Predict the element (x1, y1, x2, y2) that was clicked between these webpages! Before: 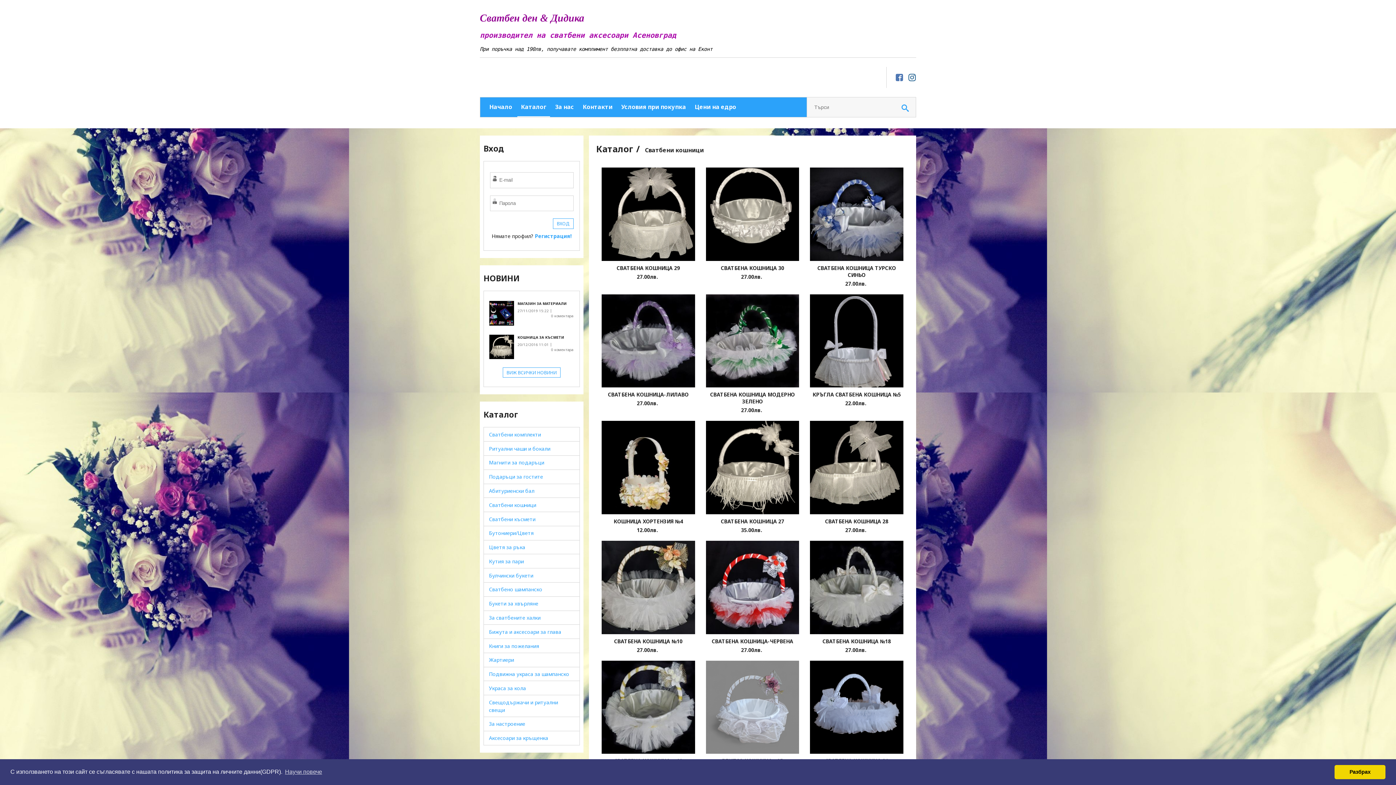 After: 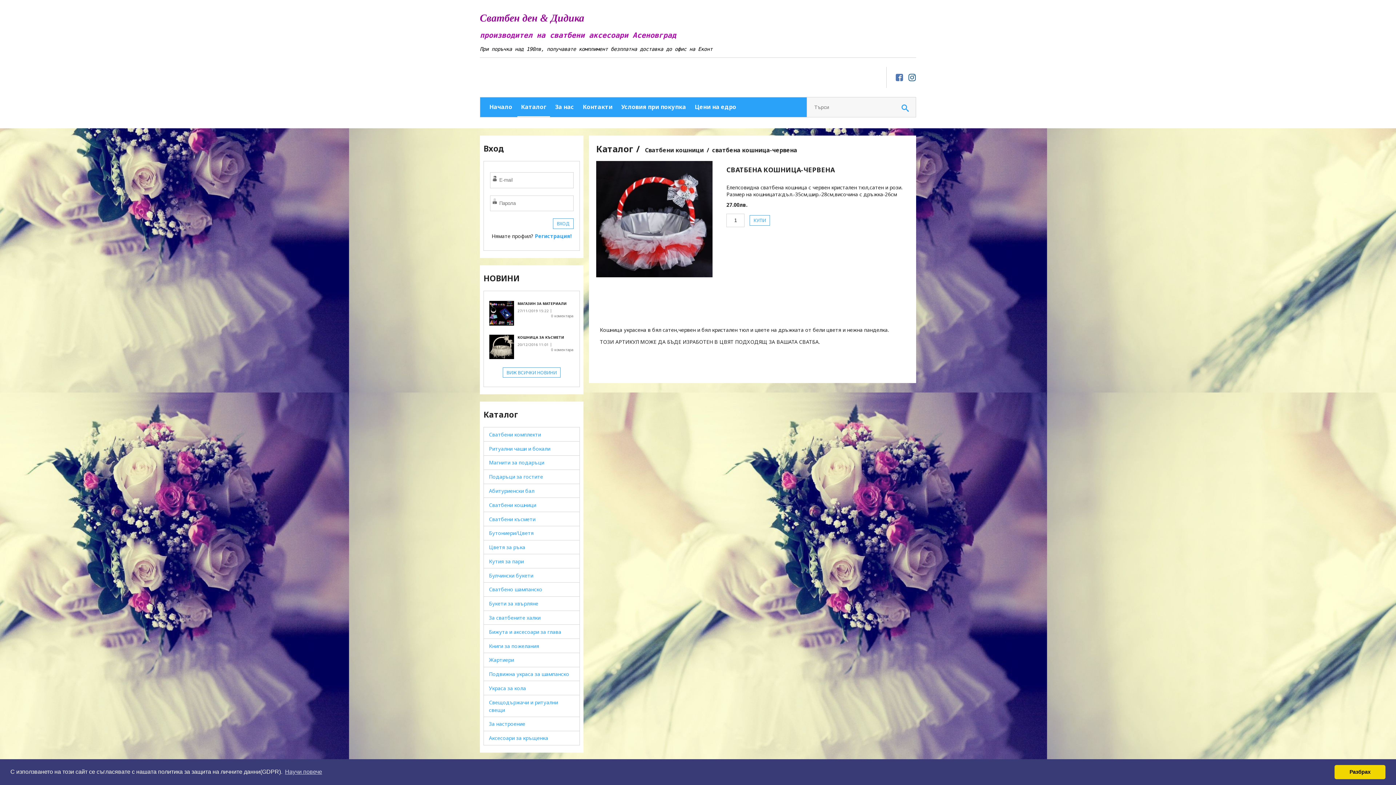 Action: bbox: (711, 638, 793, 644) label: СВАТБЕНА КОШНИЦА-ЧЕРВЕНА